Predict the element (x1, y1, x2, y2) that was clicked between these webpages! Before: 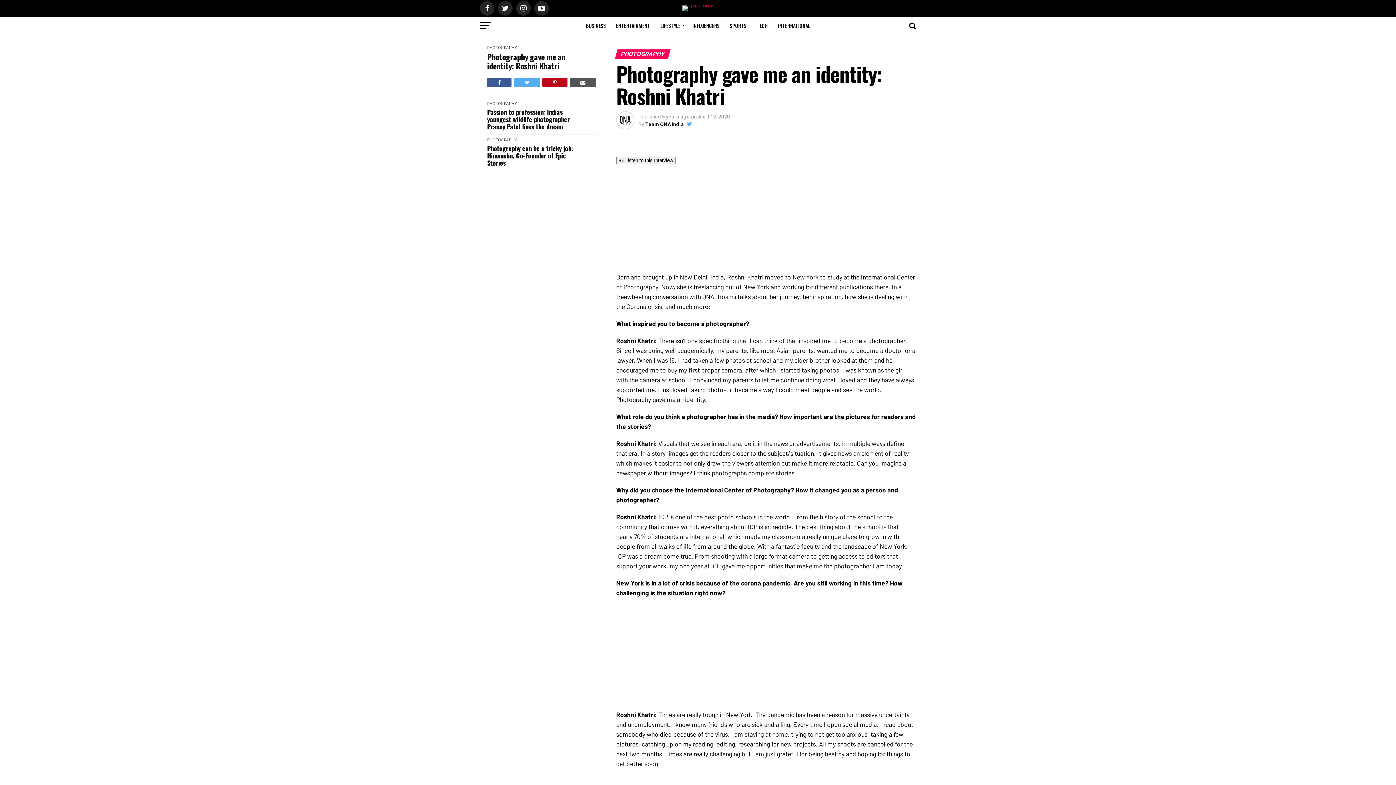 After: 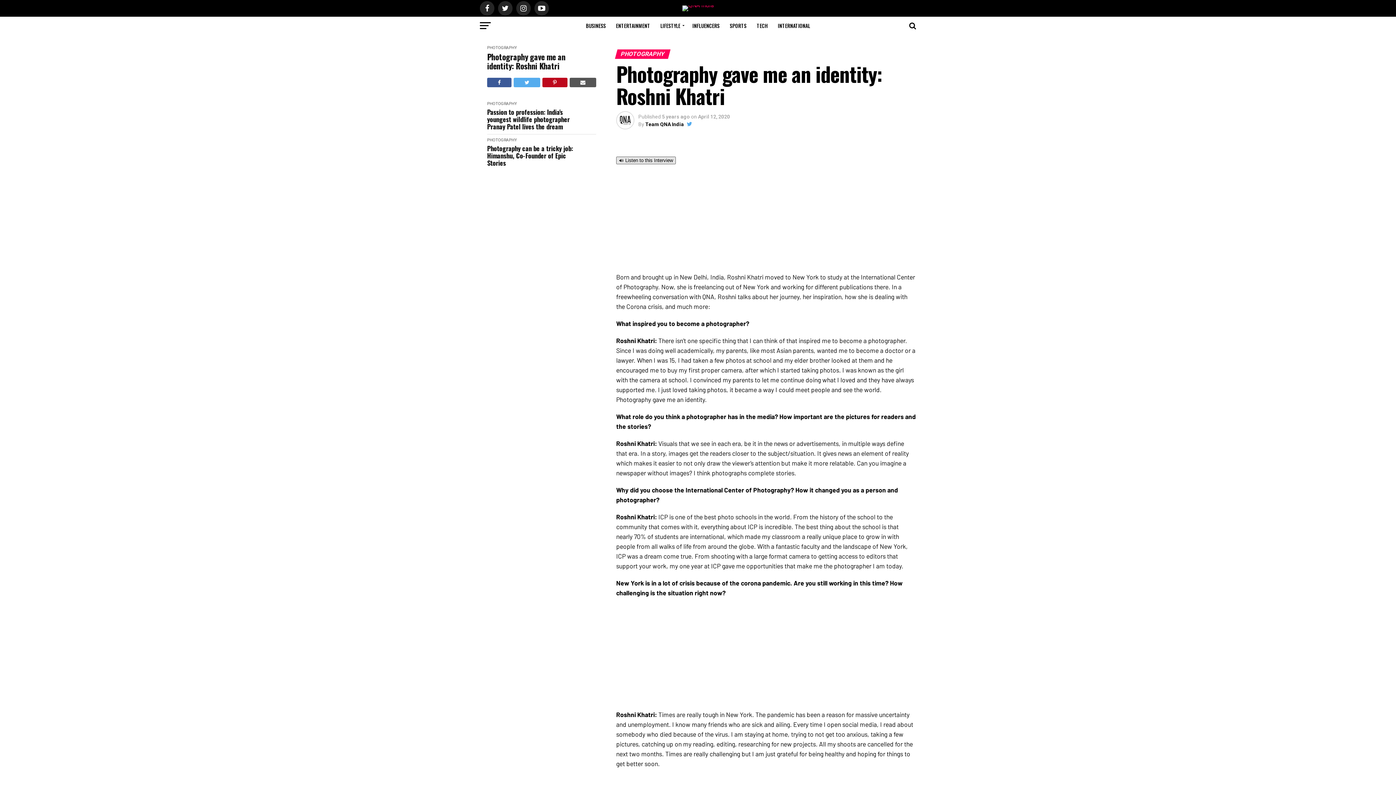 Action: label: 🔊 Listen to this Interview bbox: (616, 156, 676, 164)